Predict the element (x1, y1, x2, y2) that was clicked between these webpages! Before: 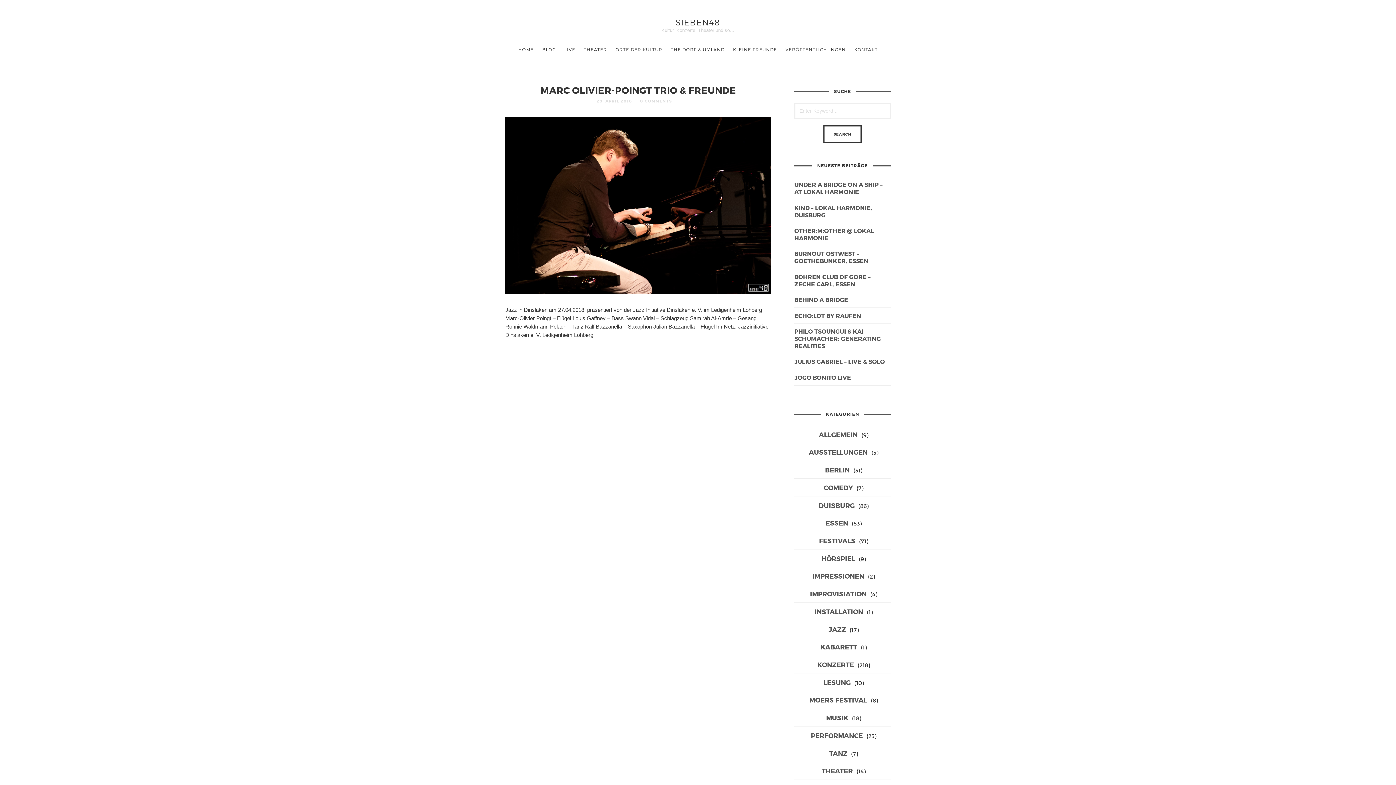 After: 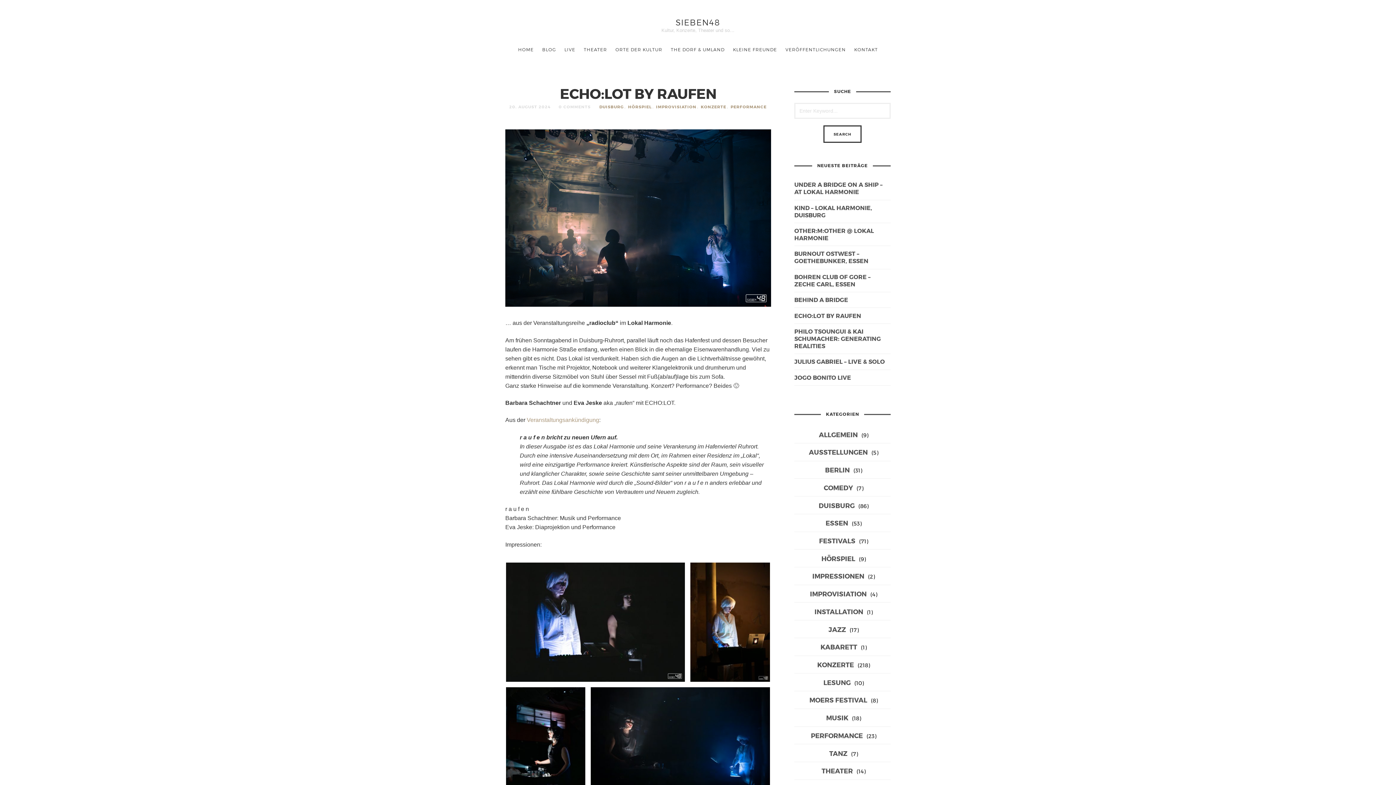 Action: label: ECHO:LOT BY RAUFEN bbox: (794, 312, 861, 319)